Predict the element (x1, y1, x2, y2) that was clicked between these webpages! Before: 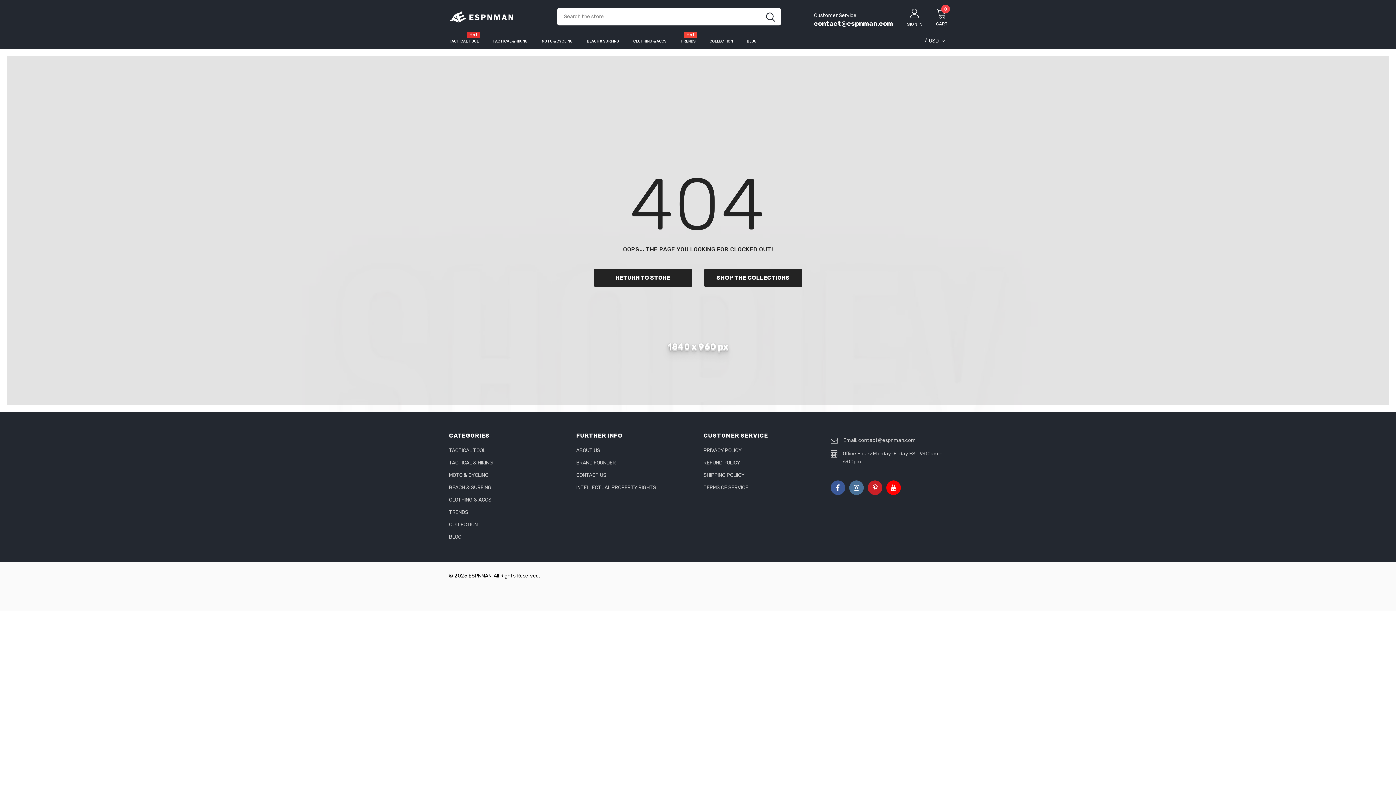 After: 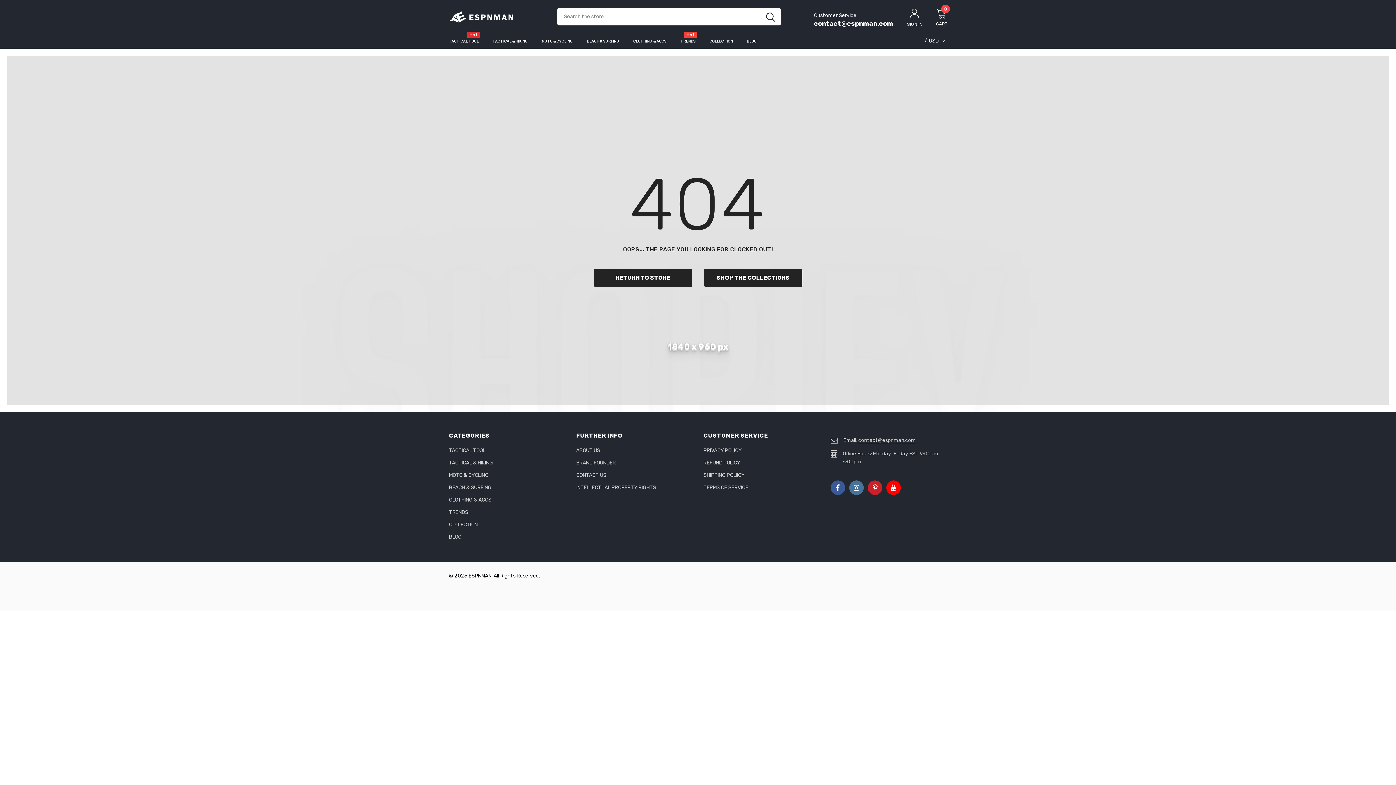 Action: bbox: (886, 480, 901, 495)